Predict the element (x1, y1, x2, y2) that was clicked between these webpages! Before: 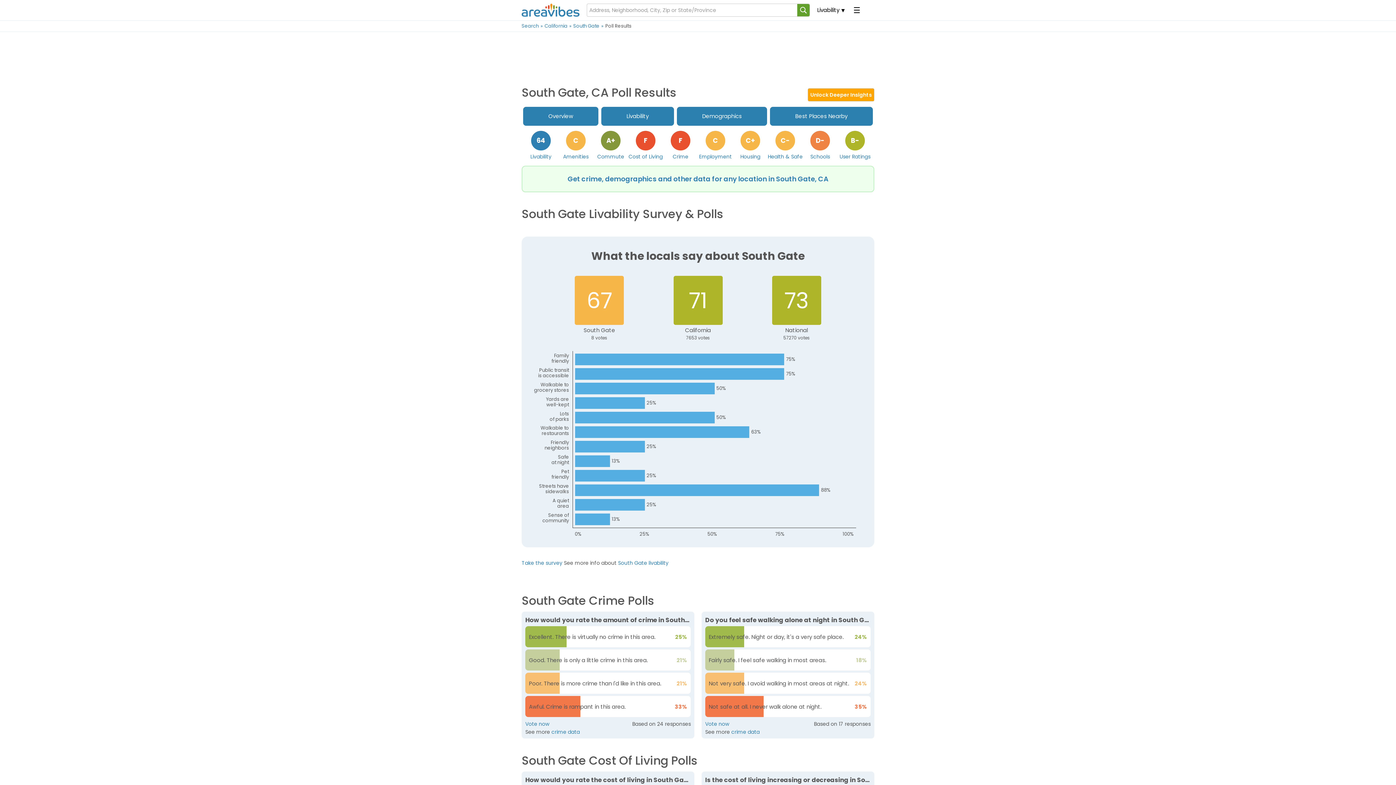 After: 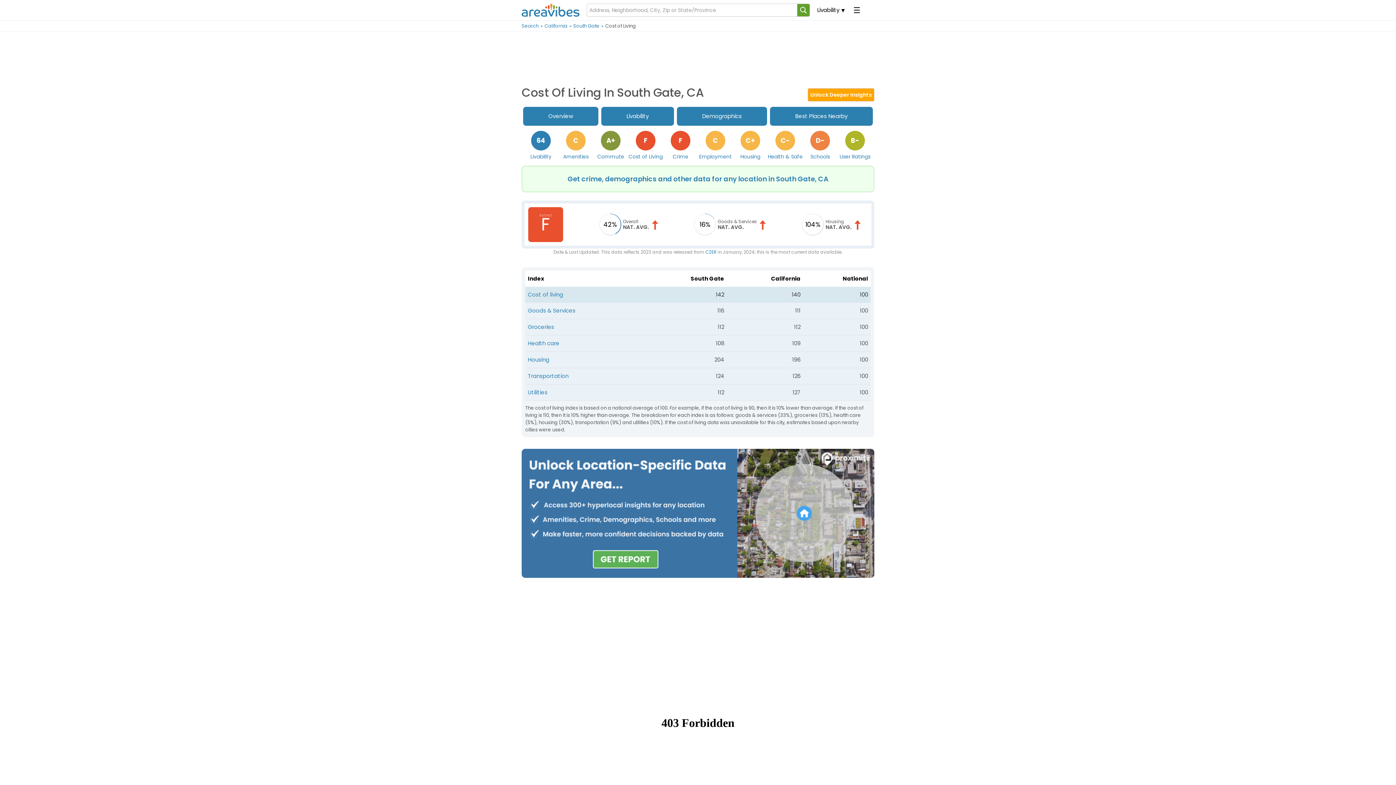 Action: label: Cost of Living
F bbox: (628, 129, 663, 161)